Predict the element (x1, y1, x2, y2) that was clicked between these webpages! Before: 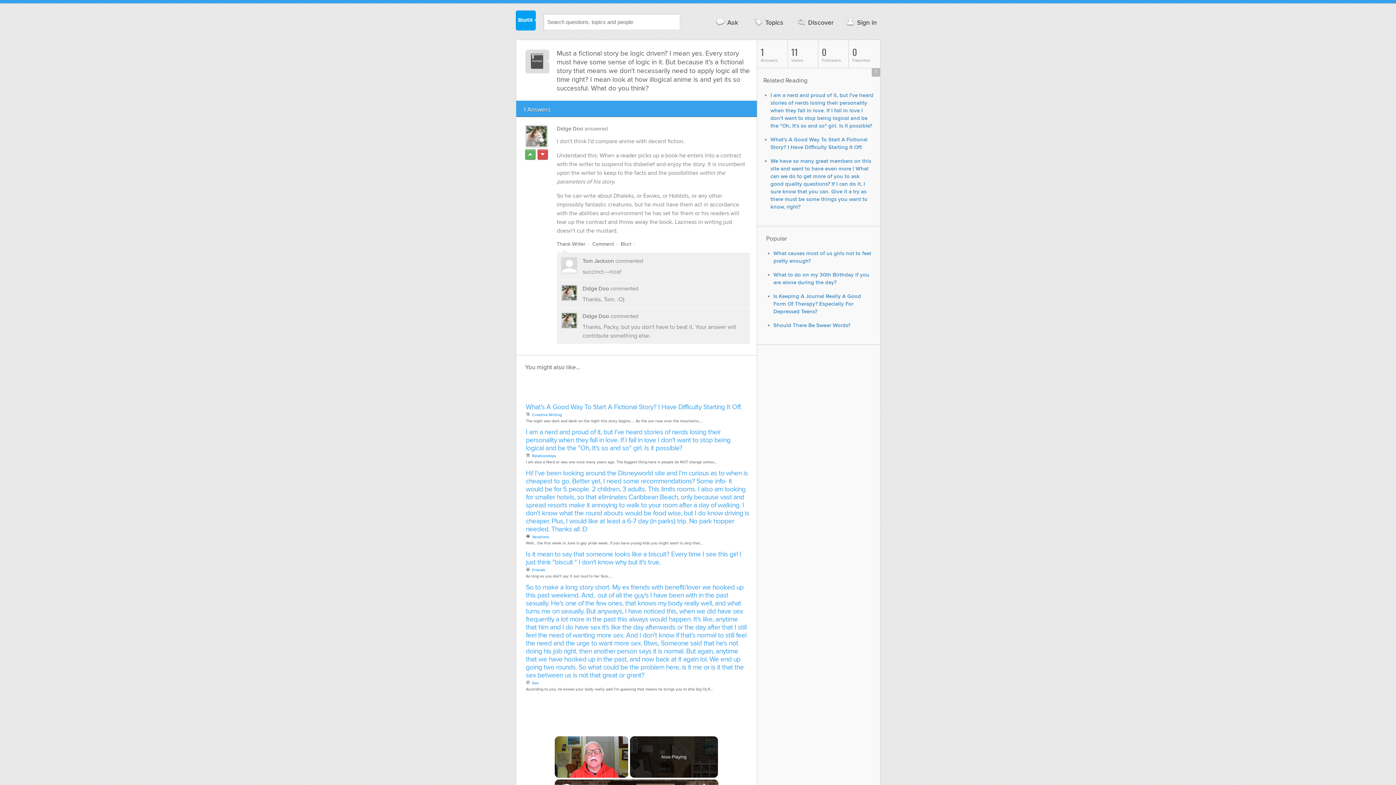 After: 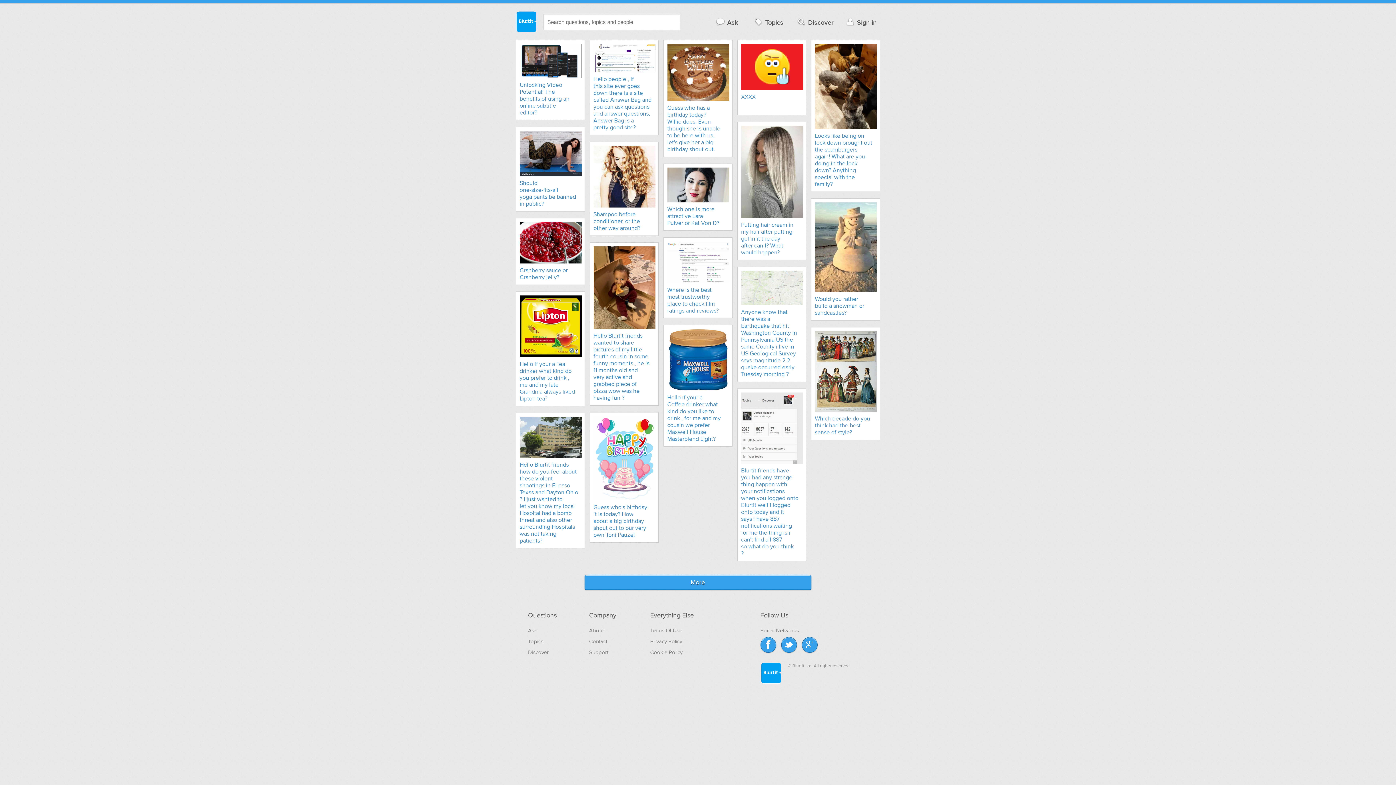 Action: label: Discover bbox: (792, 14, 837, 29)